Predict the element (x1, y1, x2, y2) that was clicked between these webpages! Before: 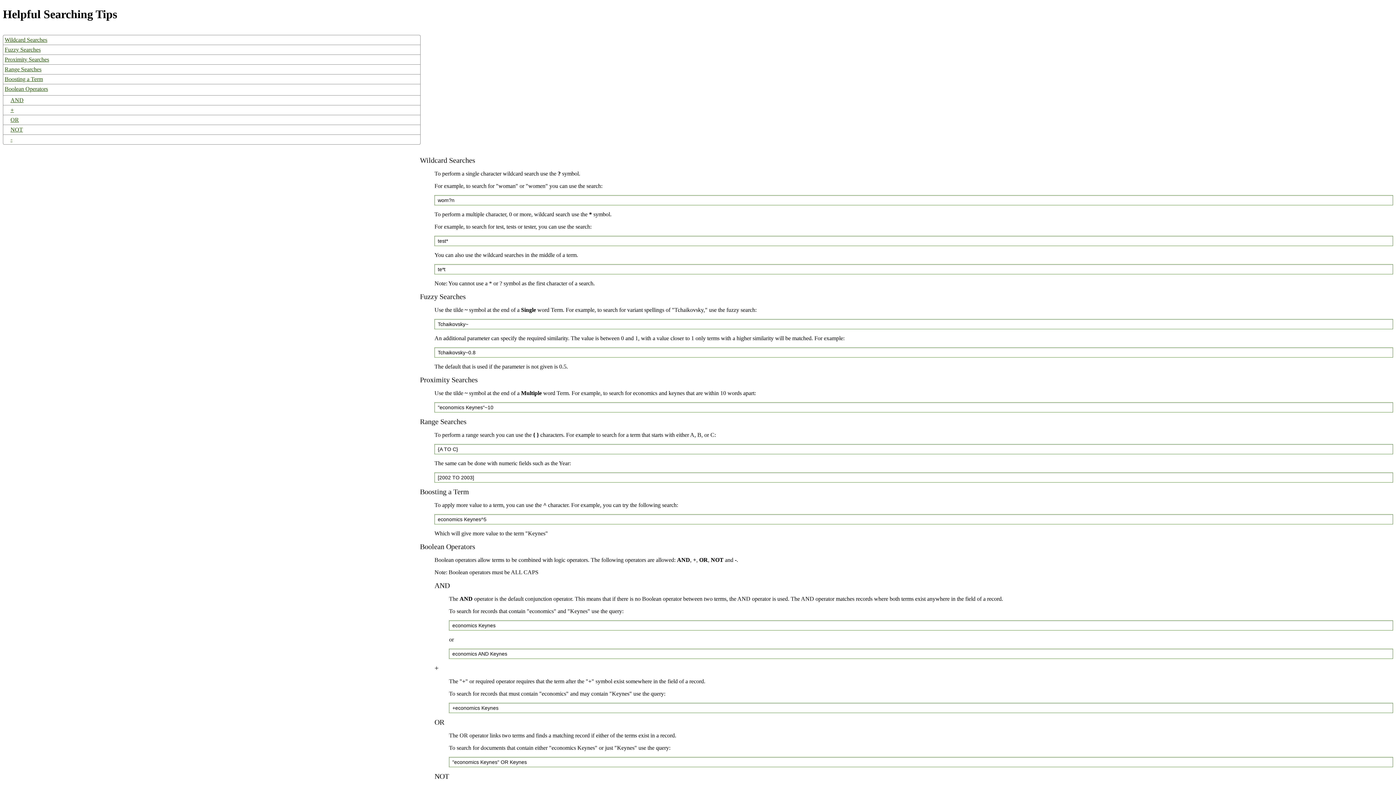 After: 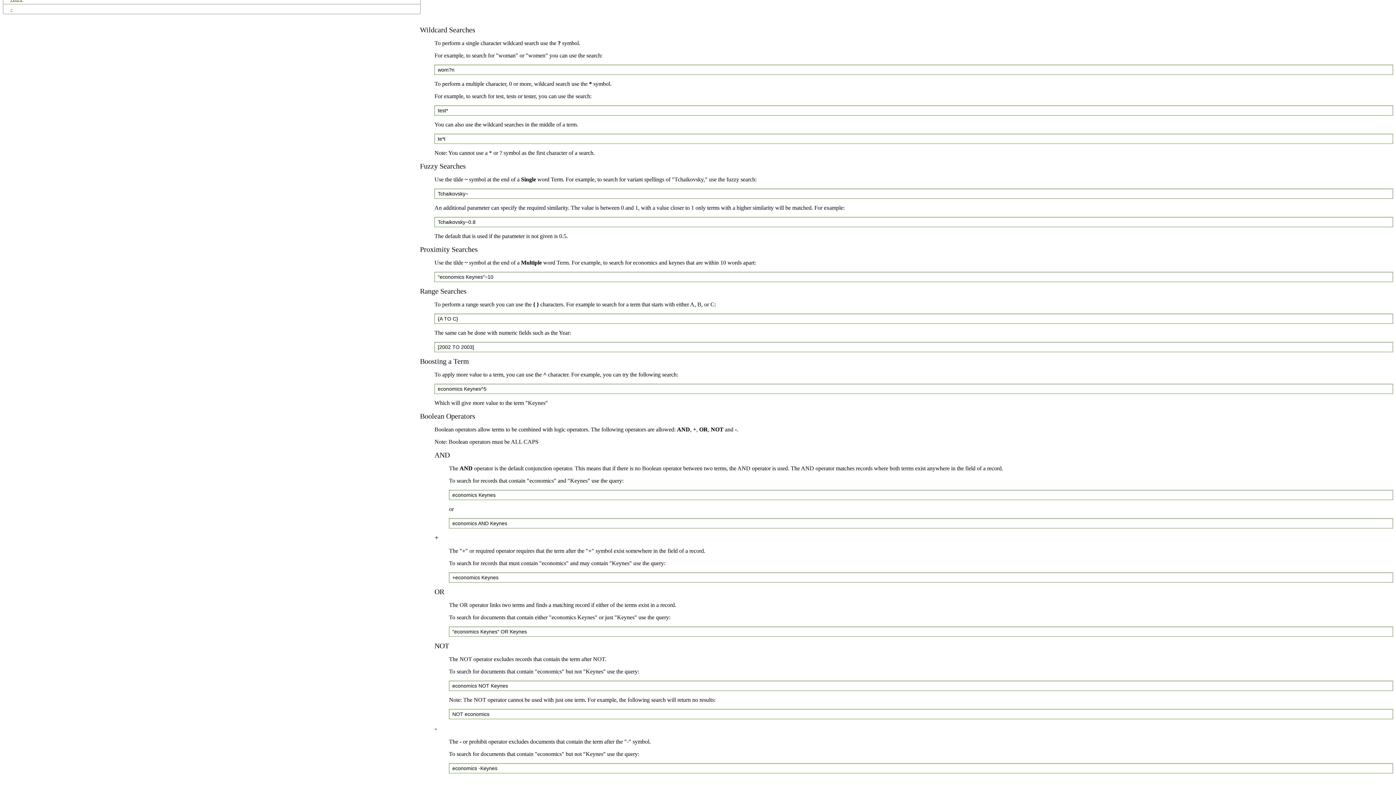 Action: bbox: (3, 125, 420, 134) label: NOT